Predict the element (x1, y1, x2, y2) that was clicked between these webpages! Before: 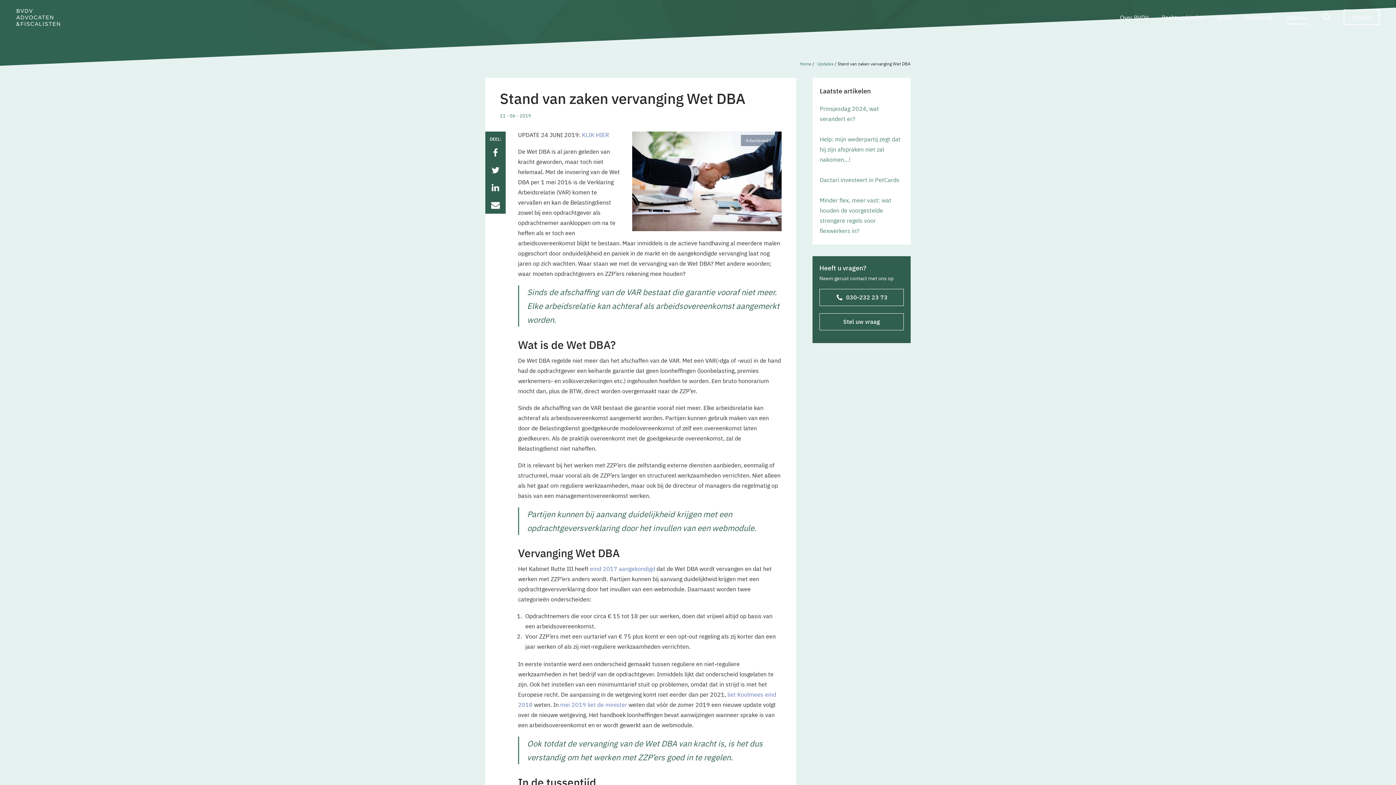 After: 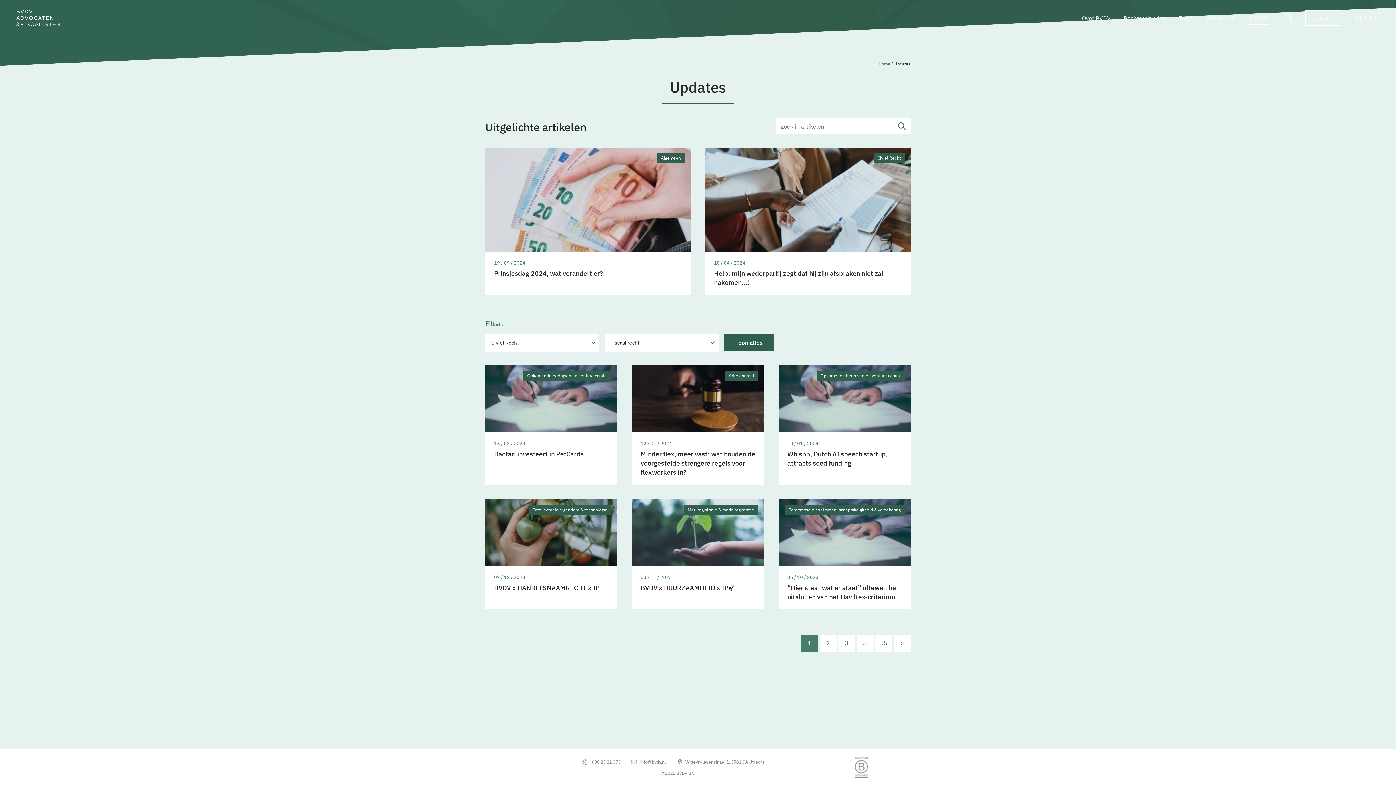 Action: label: Updates bbox: (1280, 9, 1313, 25)